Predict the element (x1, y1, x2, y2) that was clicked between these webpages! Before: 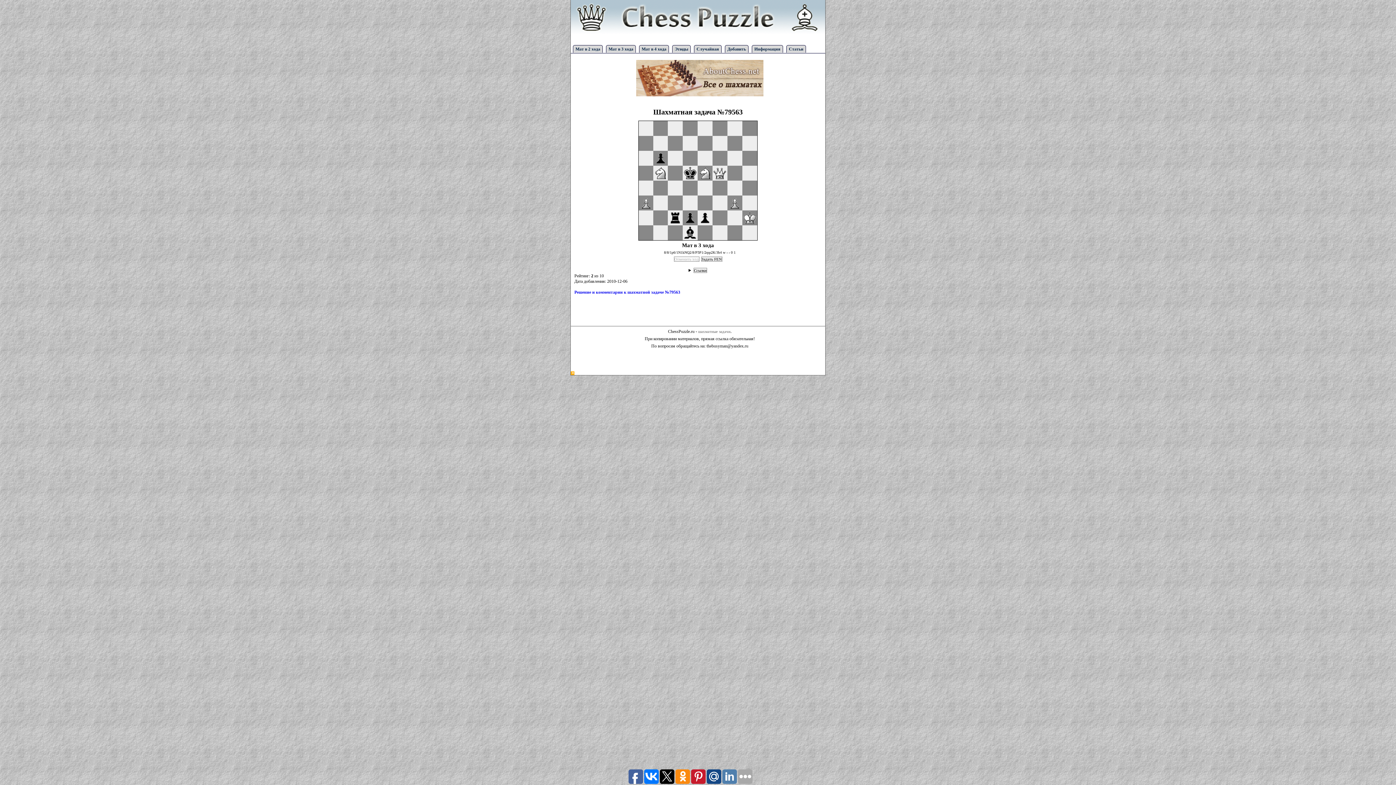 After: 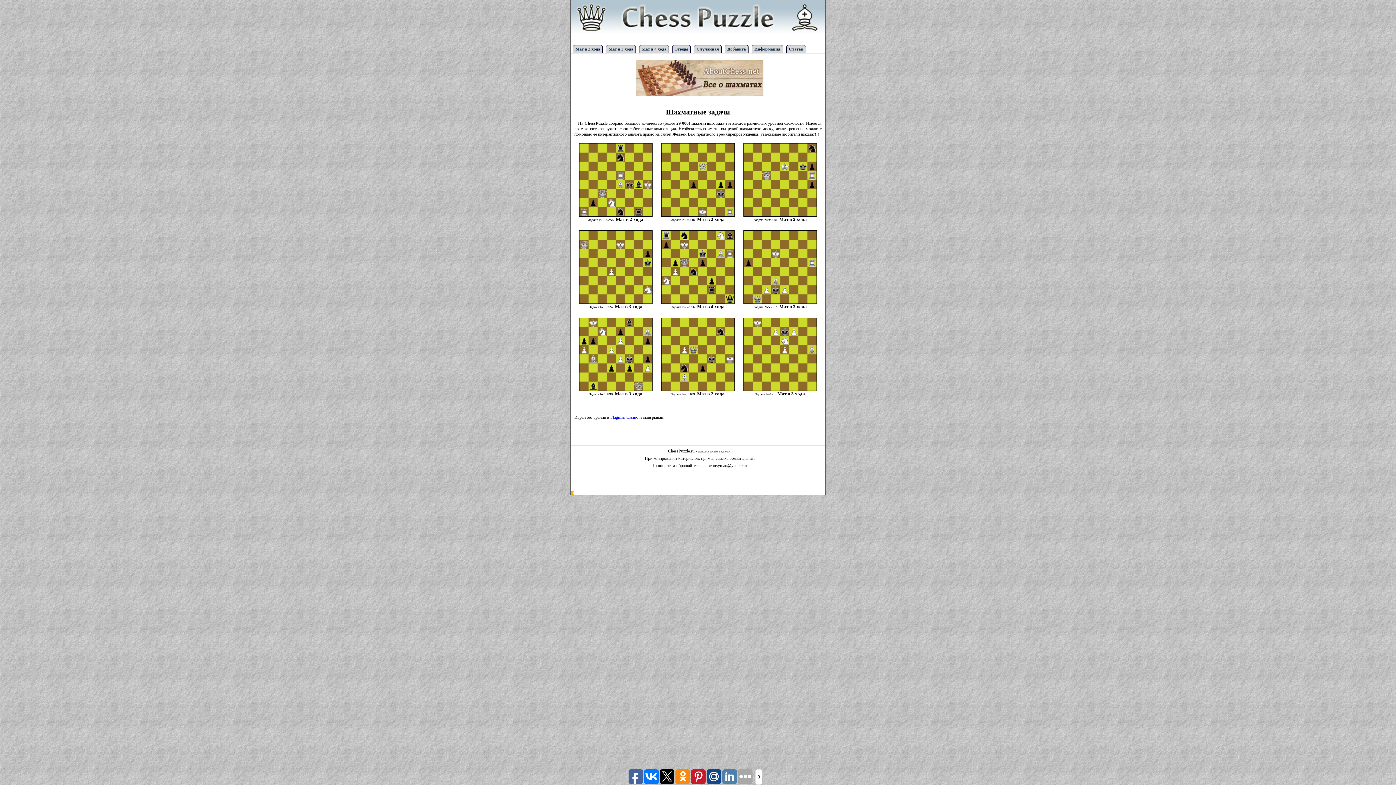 Action: label: шахматные задачи bbox: (698, 329, 730, 333)